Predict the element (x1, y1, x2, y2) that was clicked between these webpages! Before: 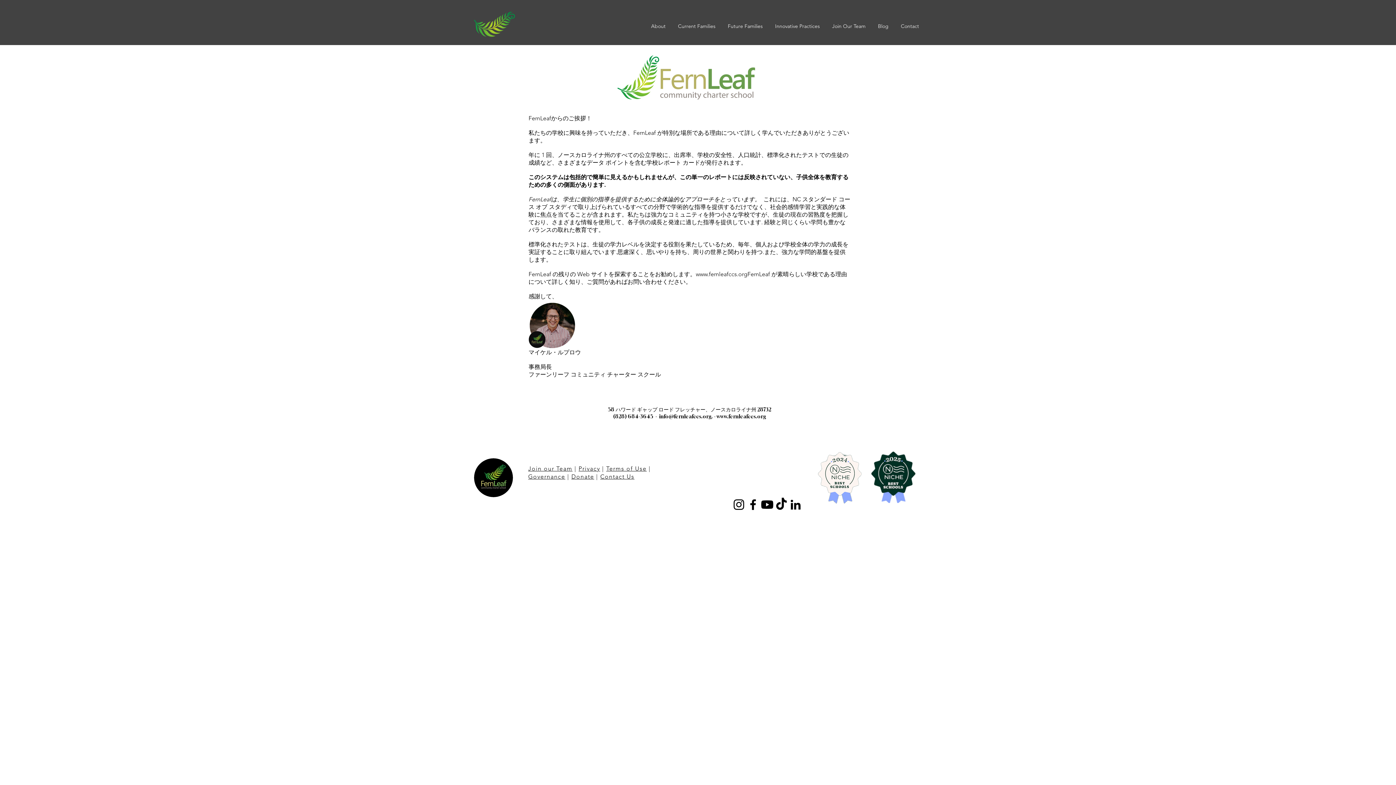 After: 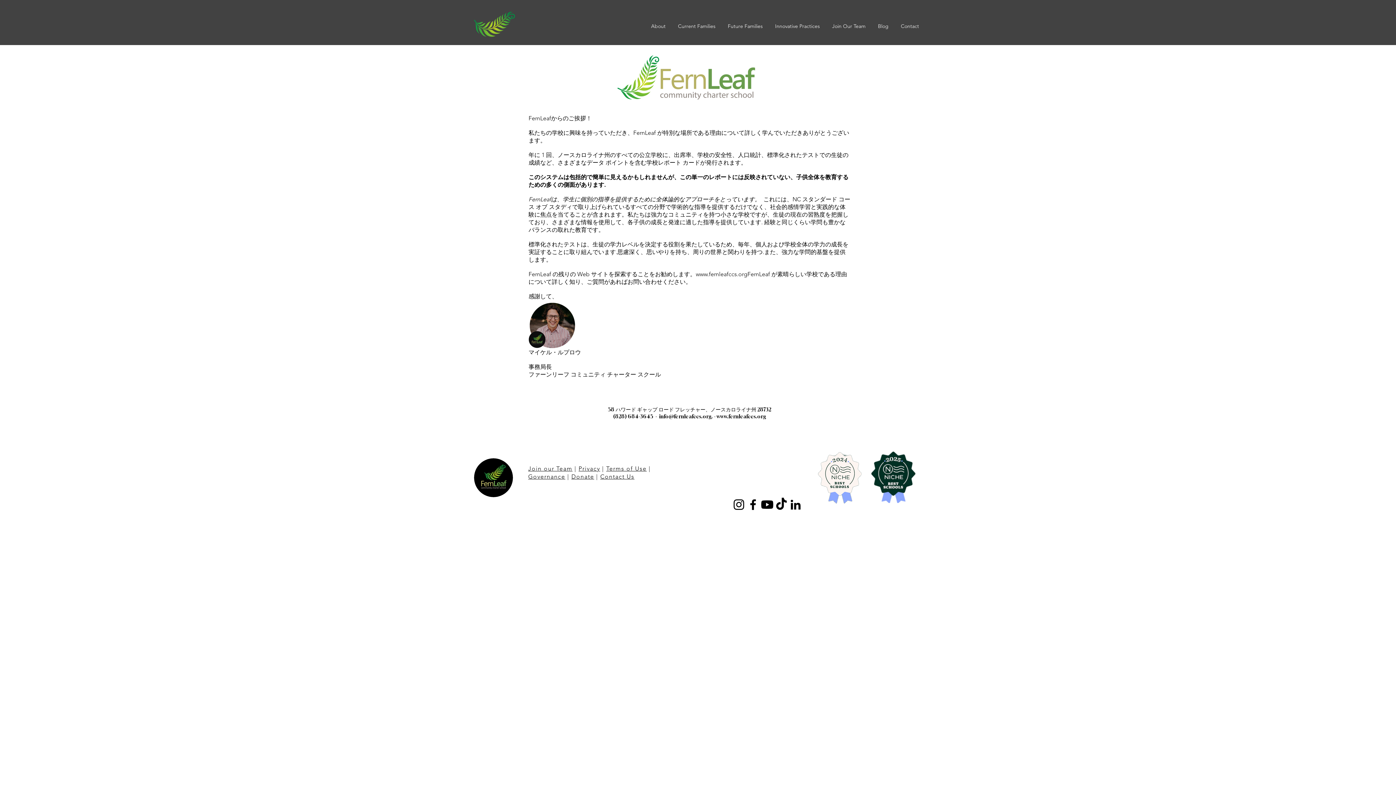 Action: label: TikTok bbox: (774, 497, 788, 512)